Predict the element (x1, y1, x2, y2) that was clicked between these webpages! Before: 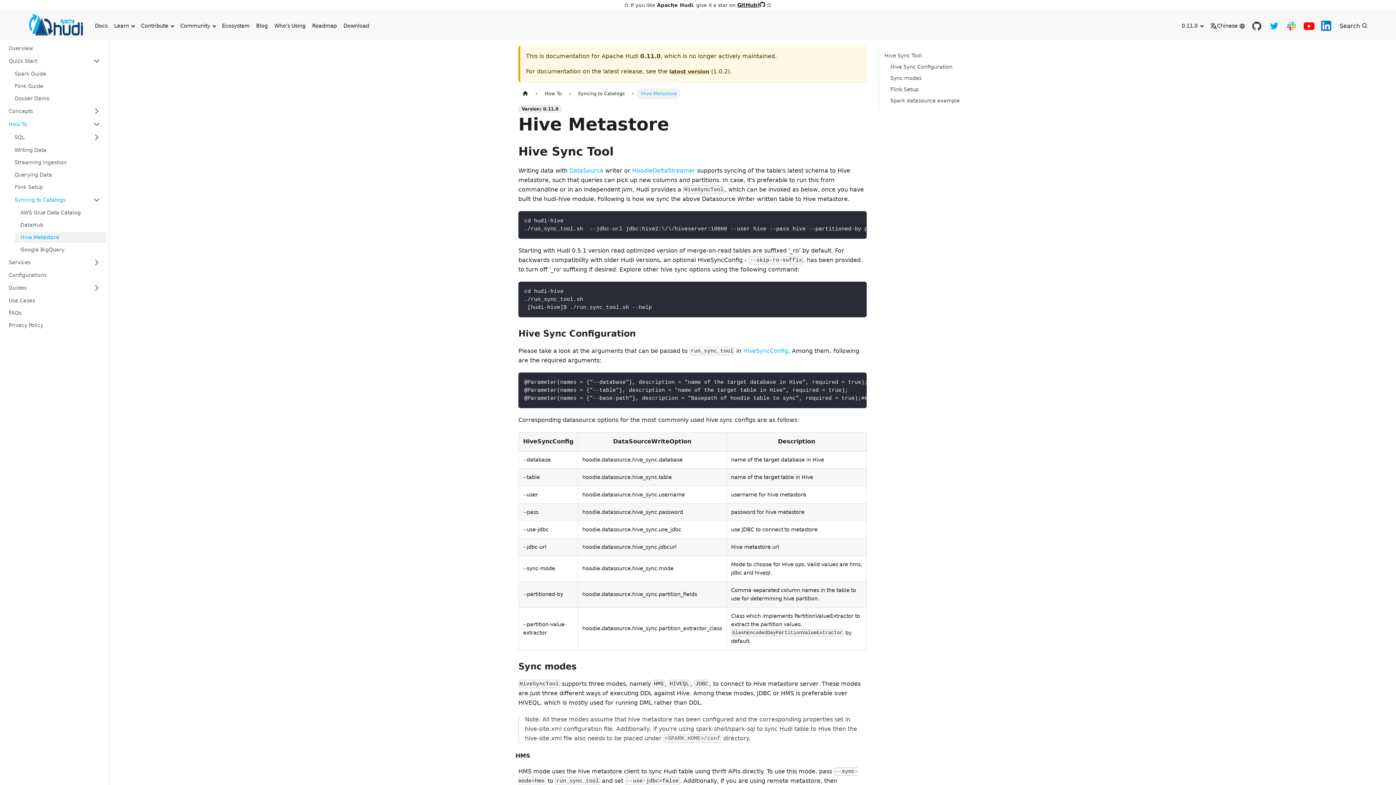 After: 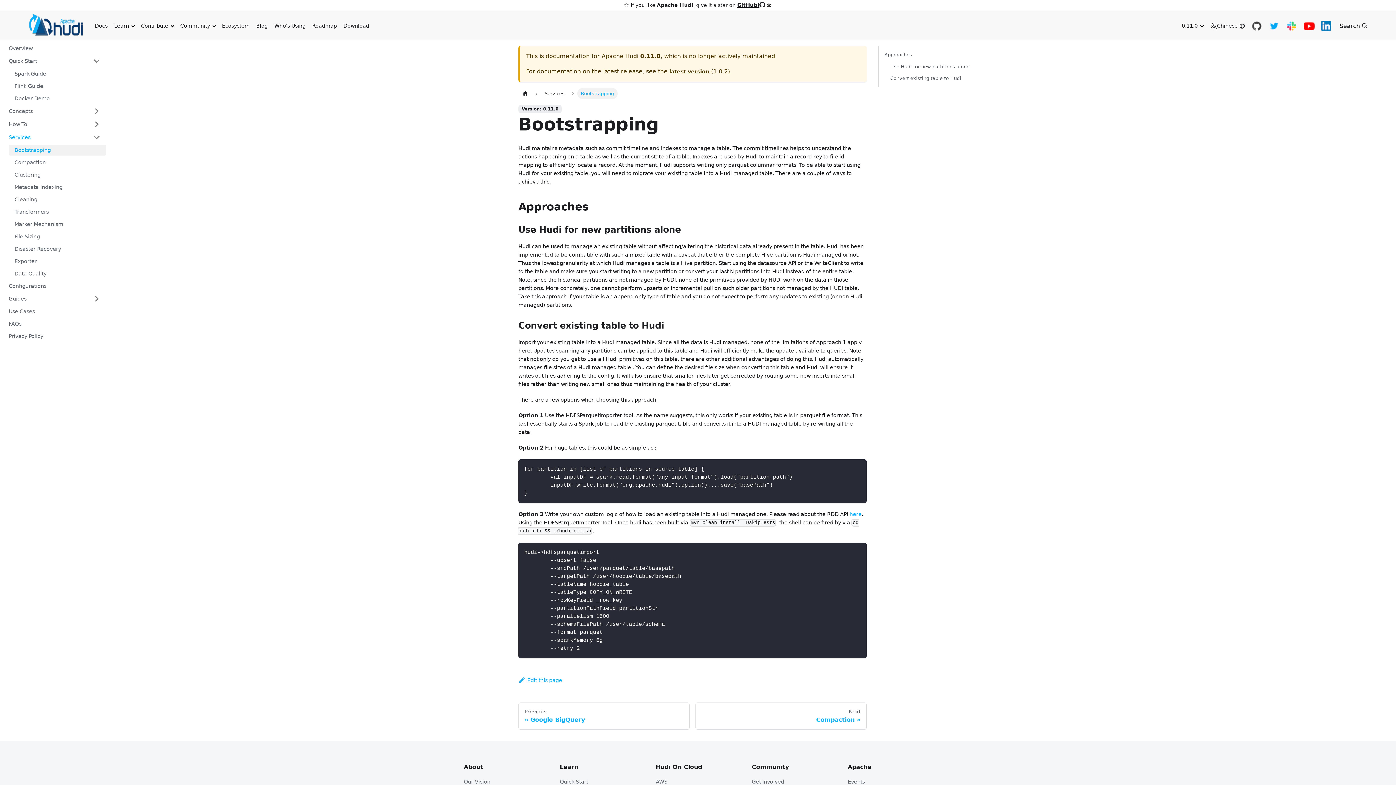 Action: label: Services bbox: (2, 256, 106, 268)